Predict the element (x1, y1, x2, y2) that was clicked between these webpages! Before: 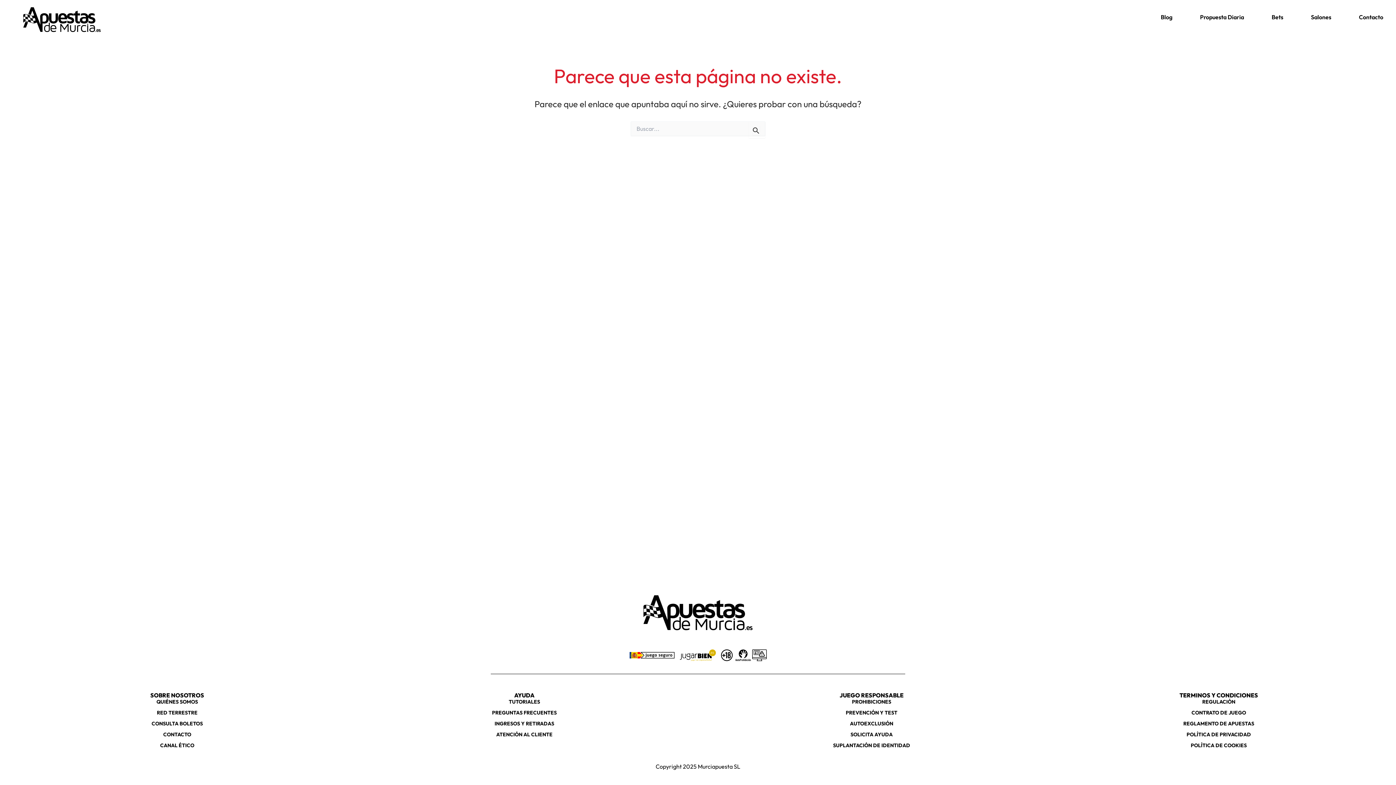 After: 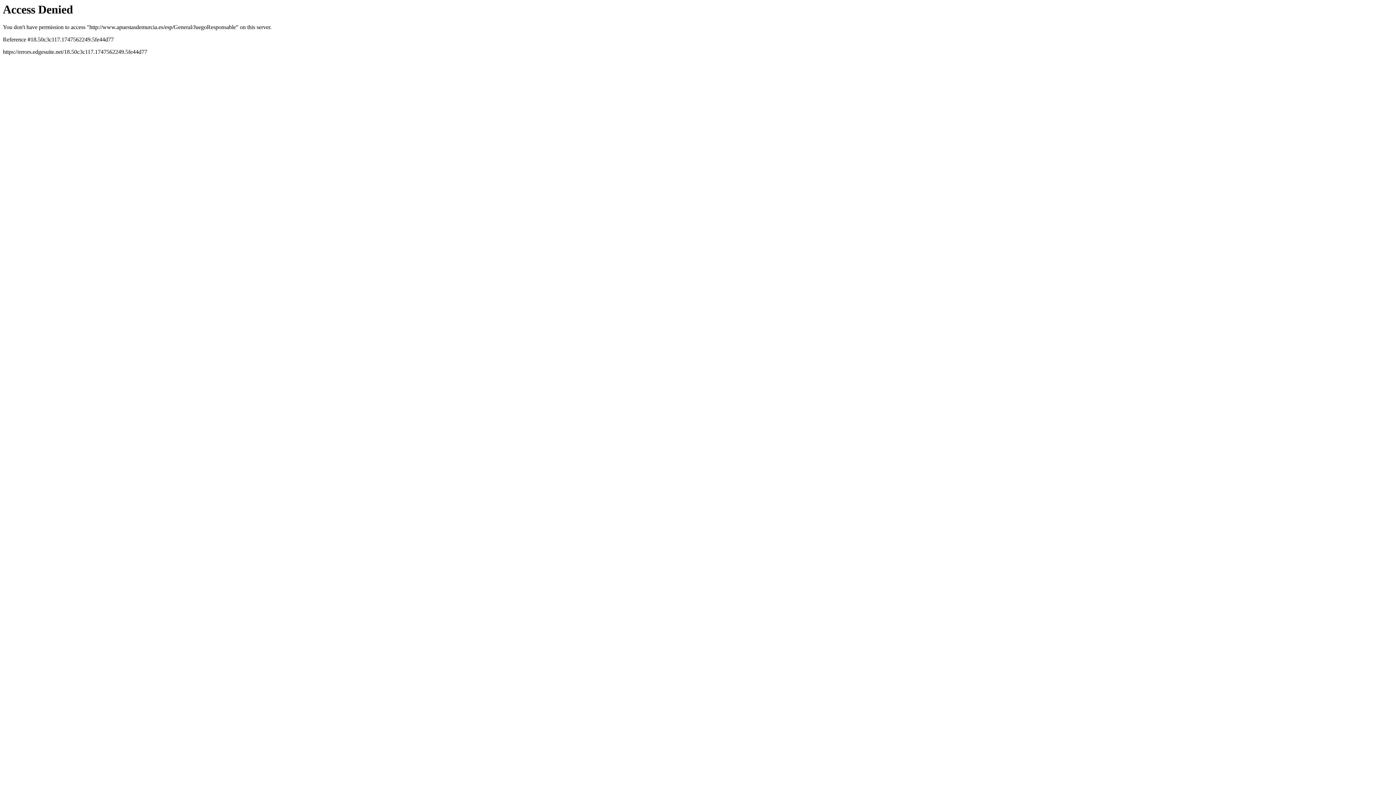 Action: bbox: (852, 698, 891, 705) label: PROHIBICIONES